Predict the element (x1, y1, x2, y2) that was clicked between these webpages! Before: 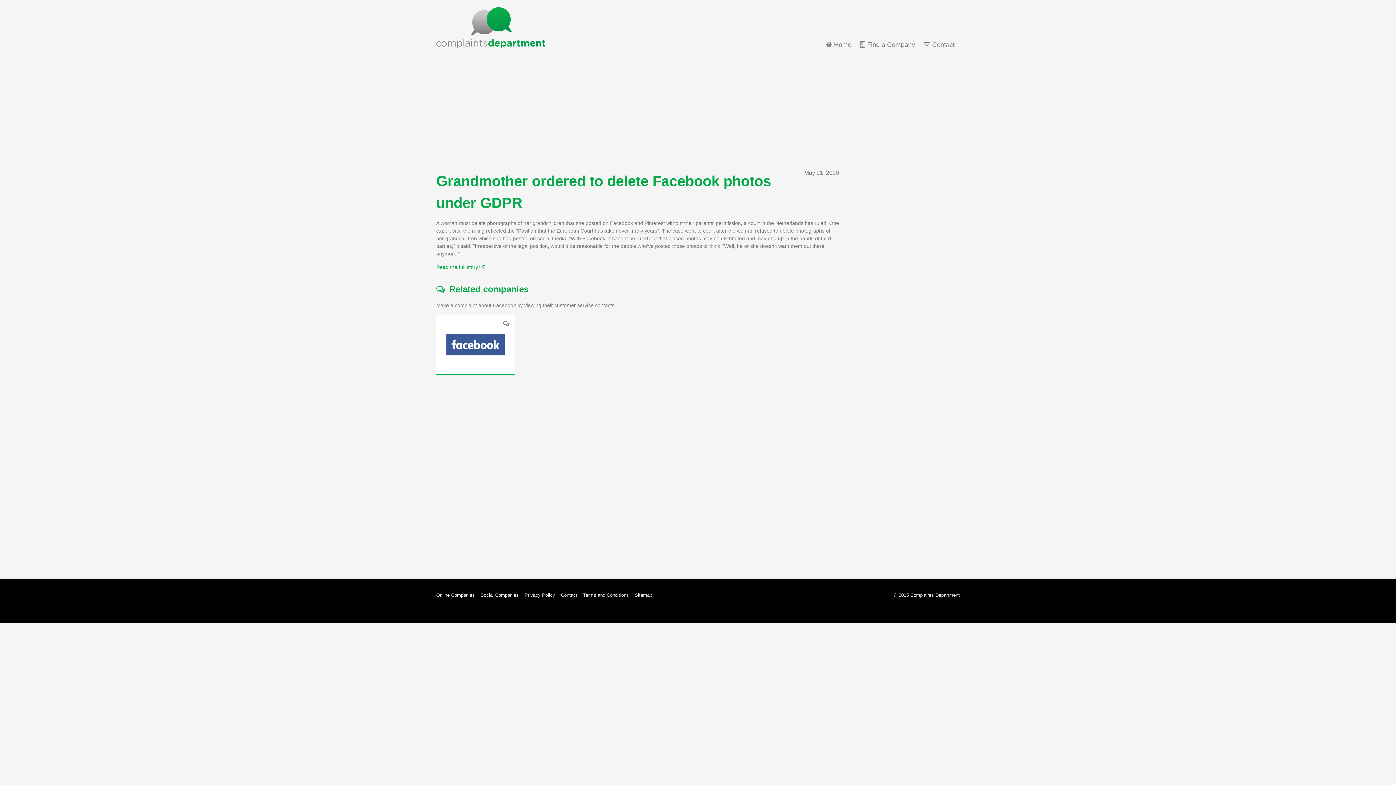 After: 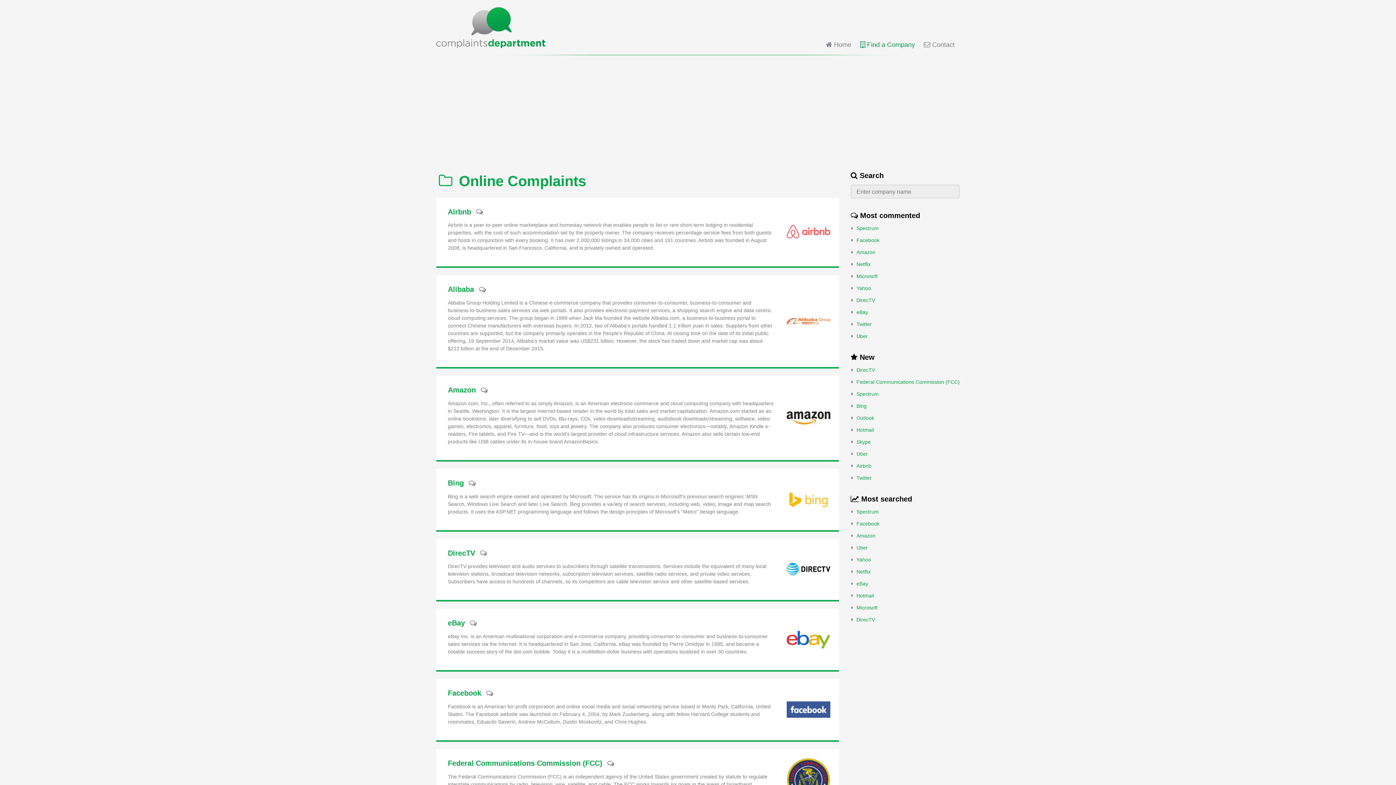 Action: bbox: (436, 589, 474, 601) label: Online Companies